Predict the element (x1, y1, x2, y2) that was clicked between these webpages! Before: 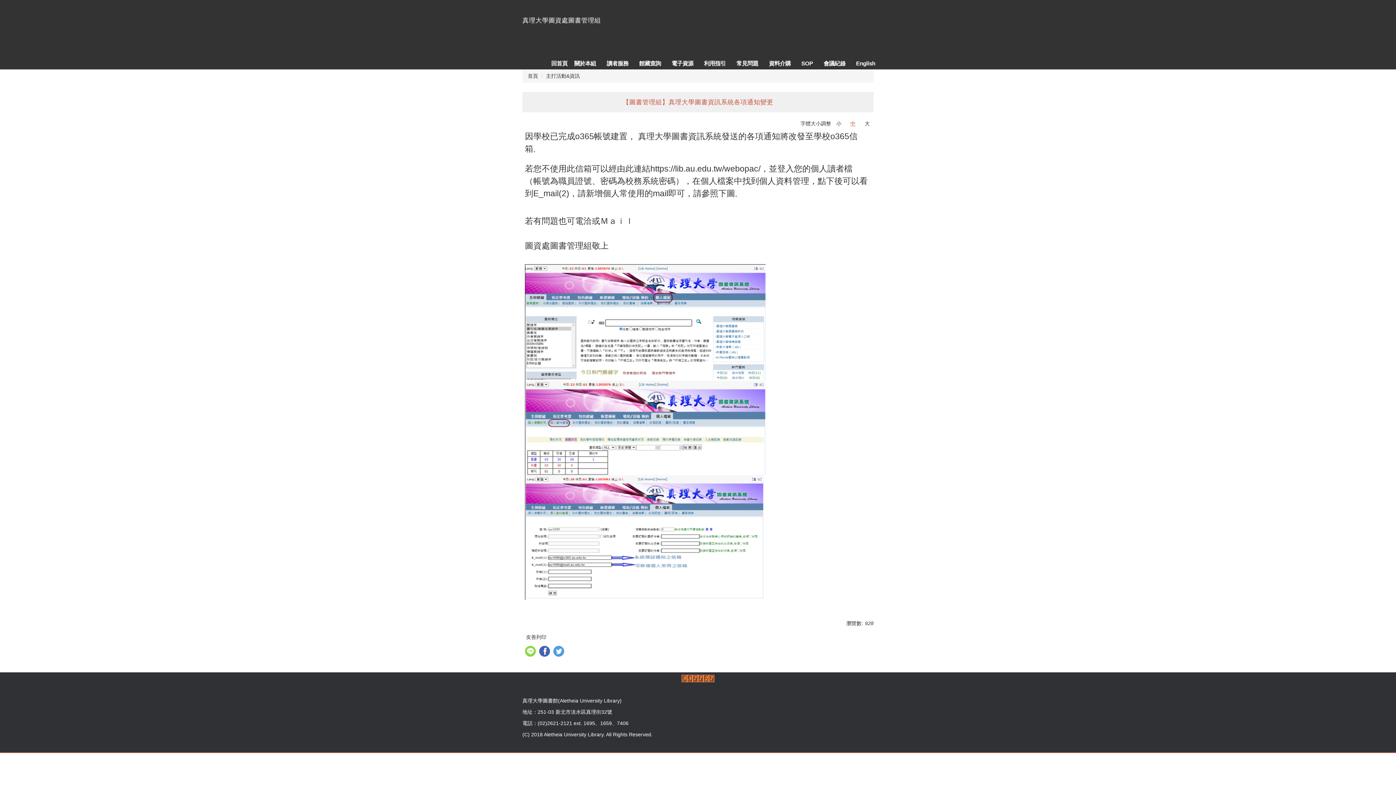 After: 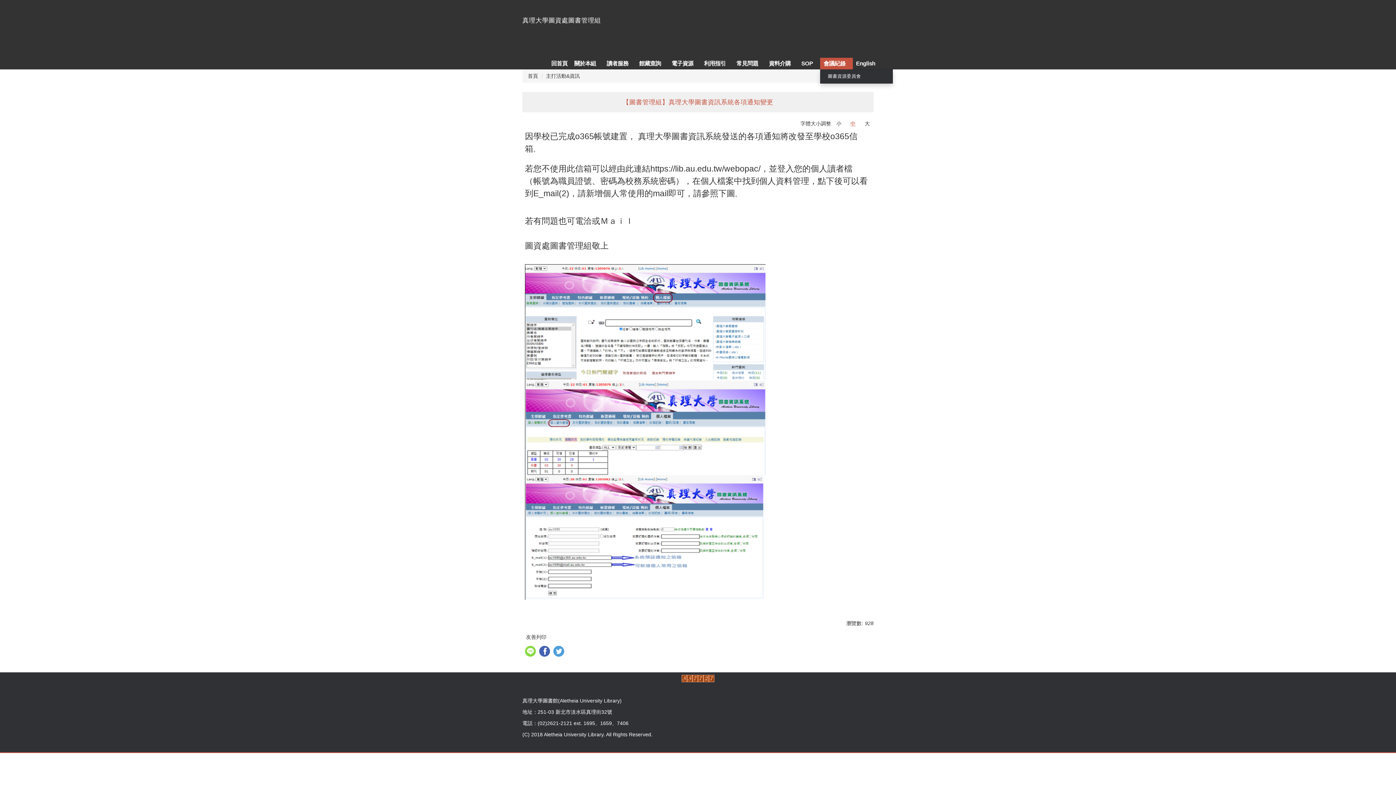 Action: bbox: (820, 57, 852, 69) label: 會議紀錄